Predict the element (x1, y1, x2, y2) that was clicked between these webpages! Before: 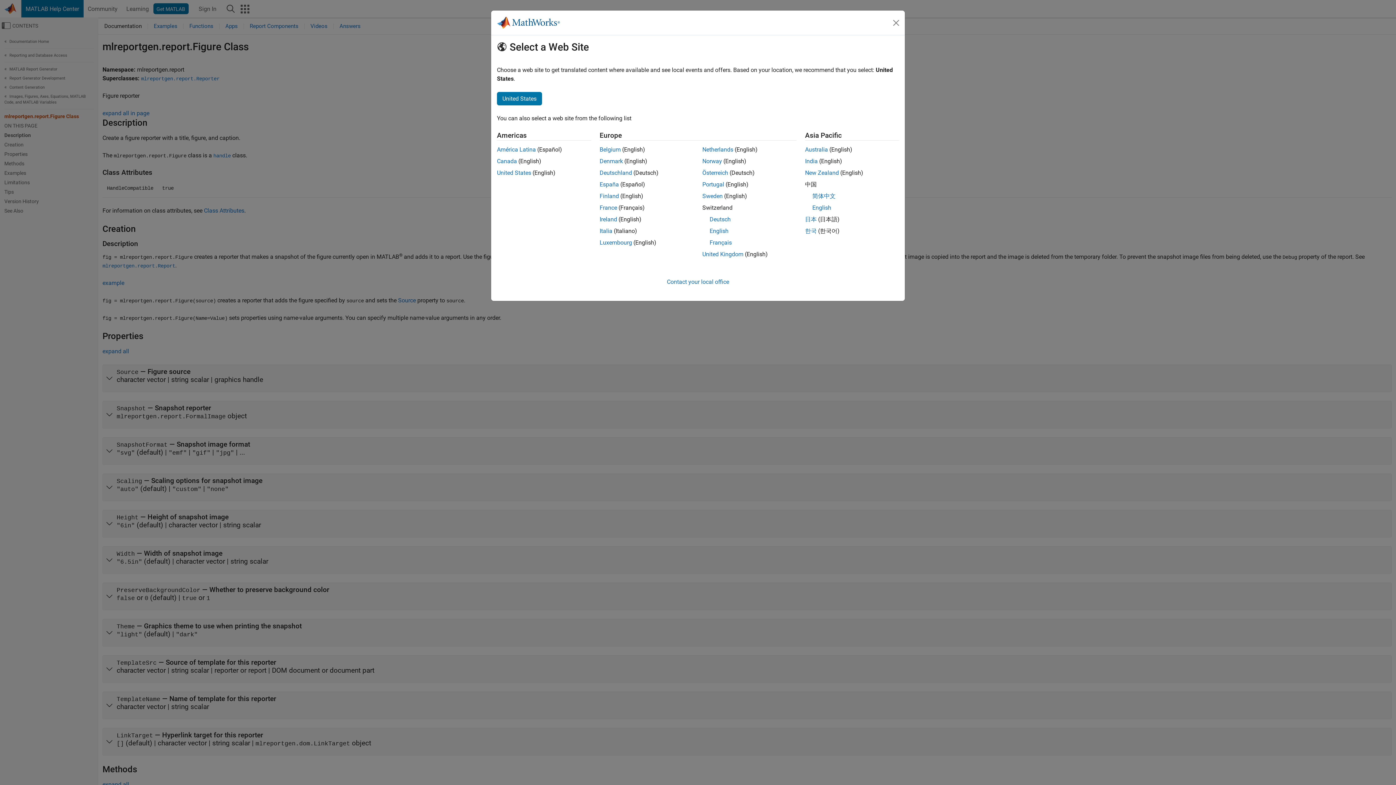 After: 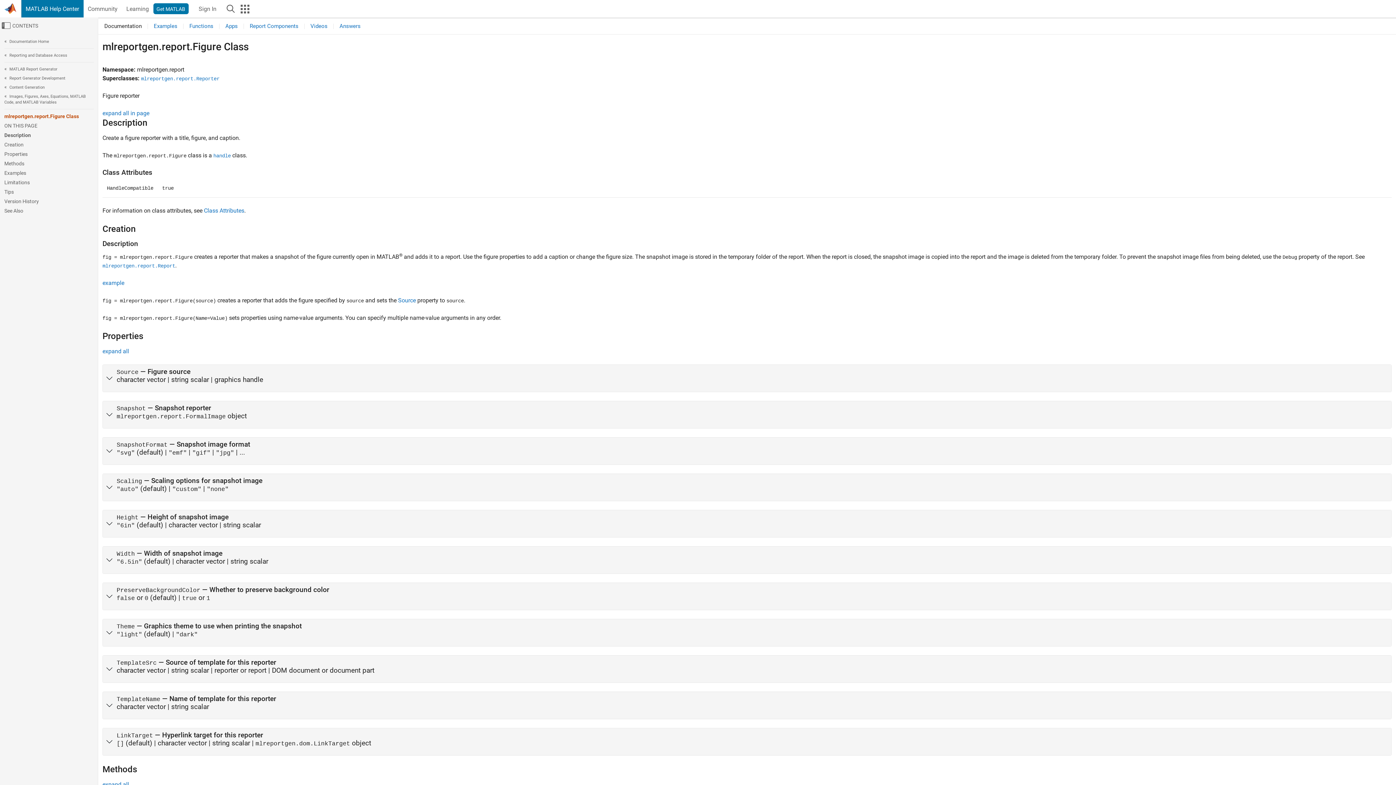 Action: bbox: (599, 181, 619, 188) label: España